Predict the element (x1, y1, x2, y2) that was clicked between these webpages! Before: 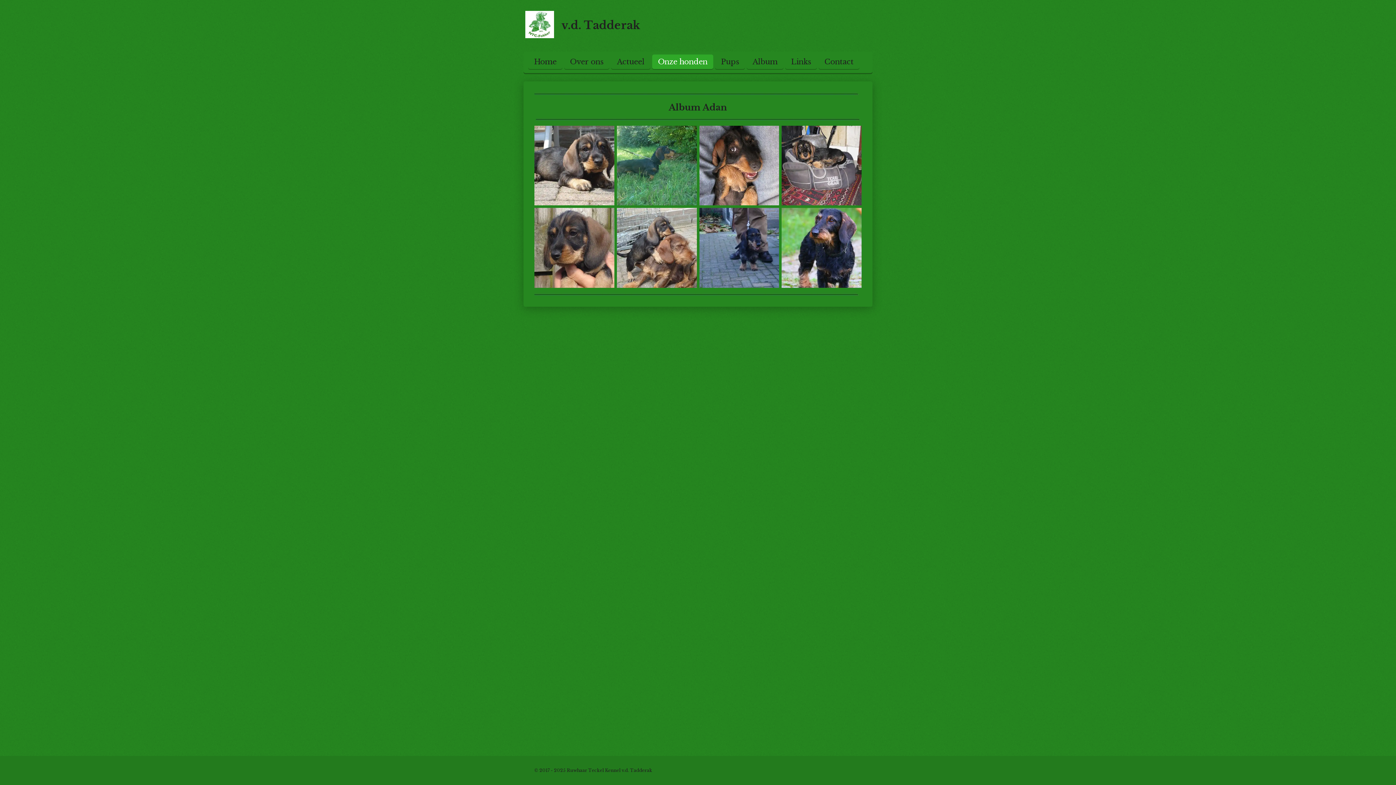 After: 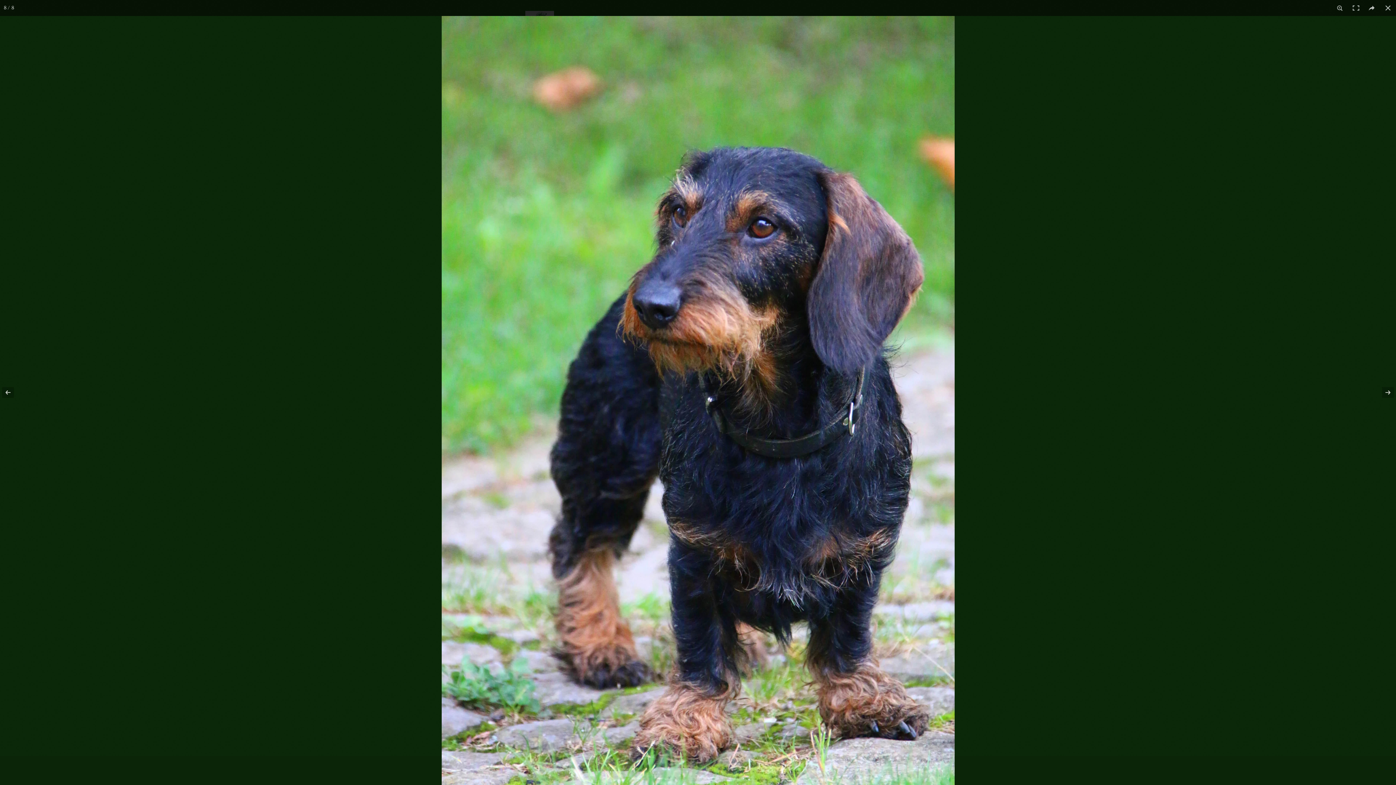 Action: bbox: (780, 206, 863, 289)